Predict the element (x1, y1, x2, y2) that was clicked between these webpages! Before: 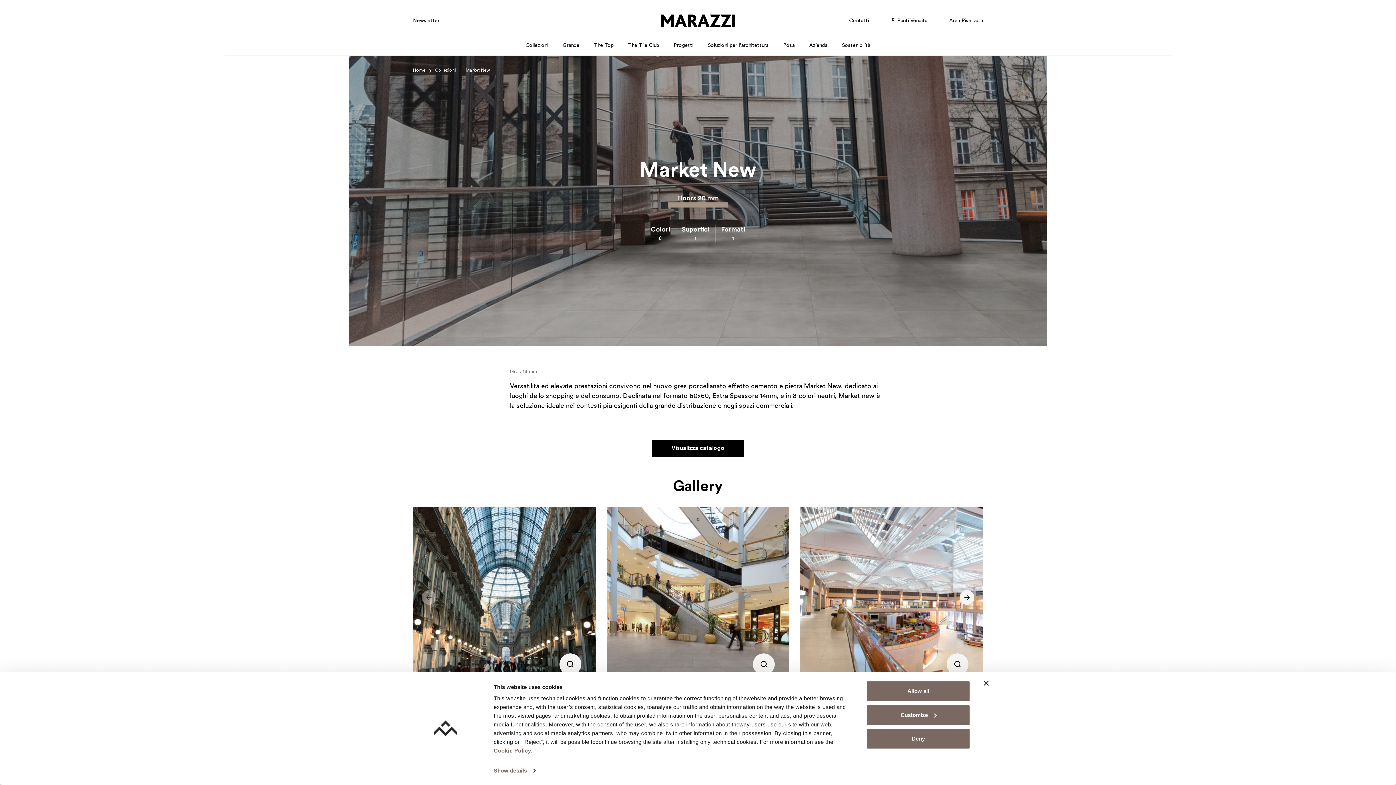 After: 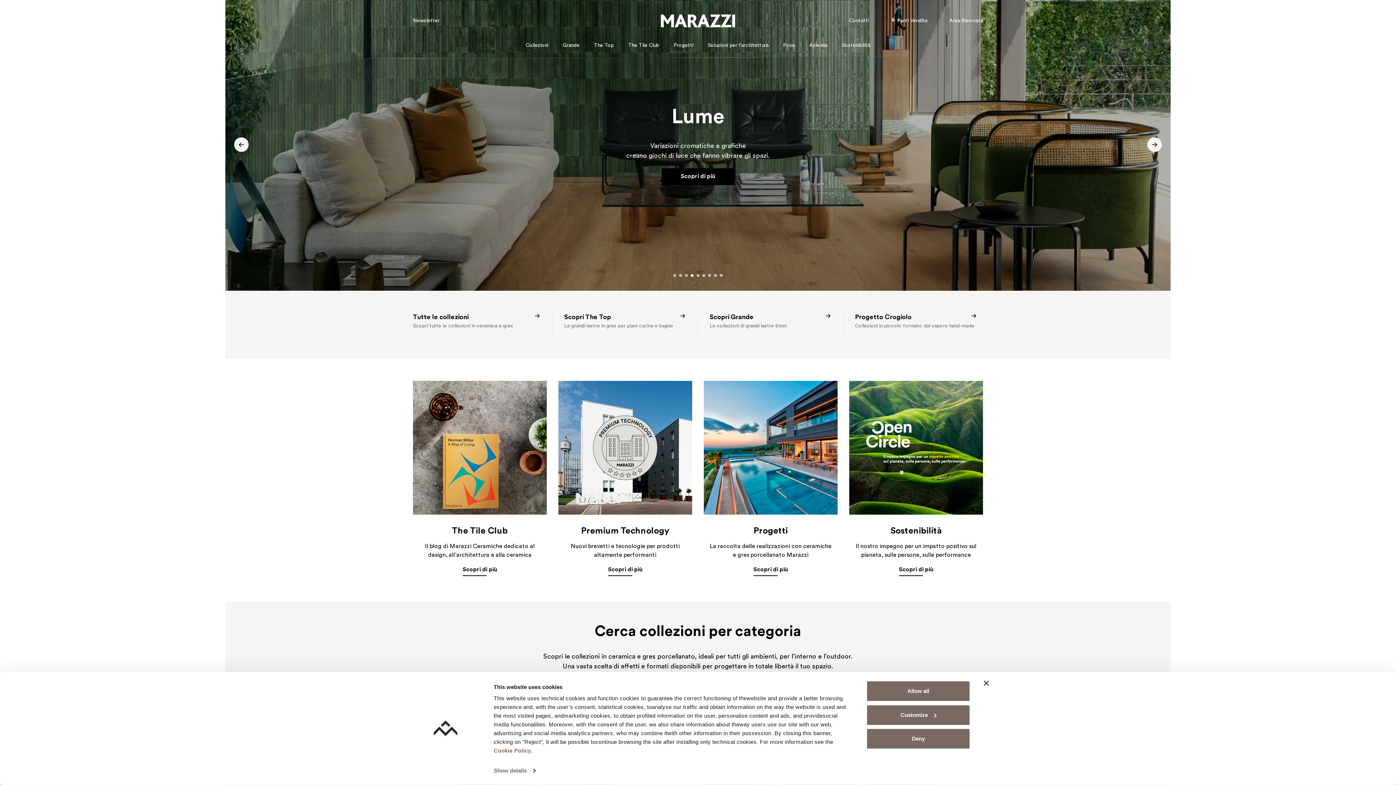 Action: label: Home bbox: (413, 68, 425, 72)